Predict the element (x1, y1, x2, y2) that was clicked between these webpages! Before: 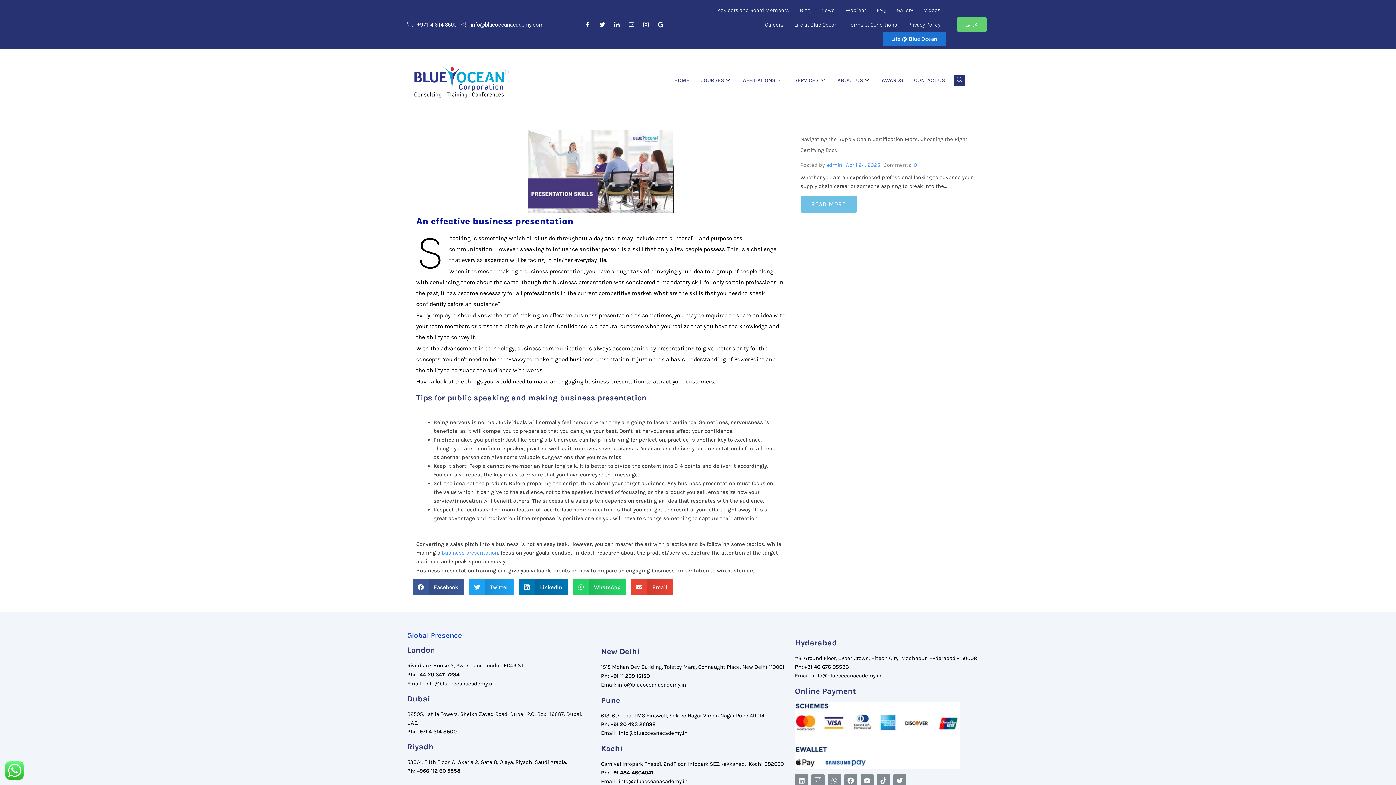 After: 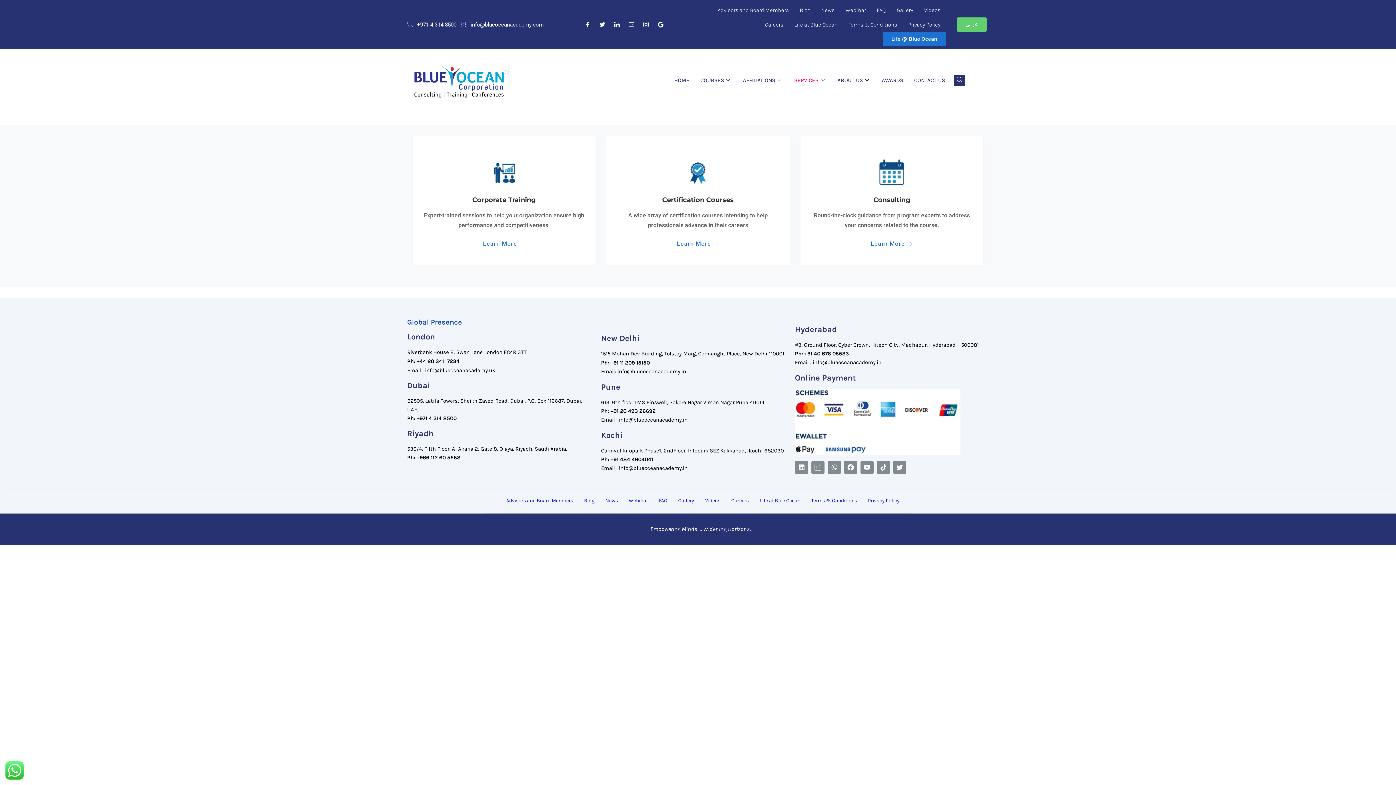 Action: label: SERVICES bbox: (788, 67, 832, 93)